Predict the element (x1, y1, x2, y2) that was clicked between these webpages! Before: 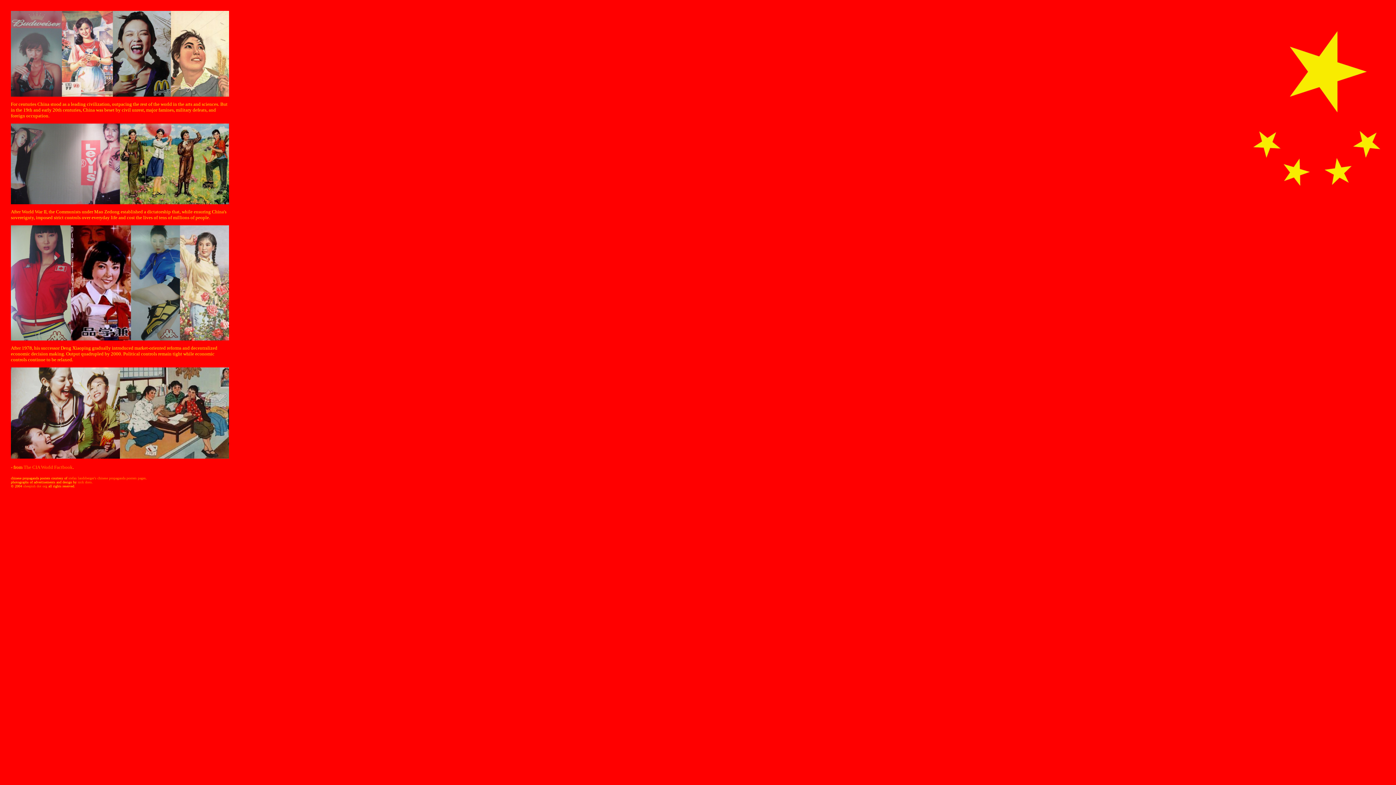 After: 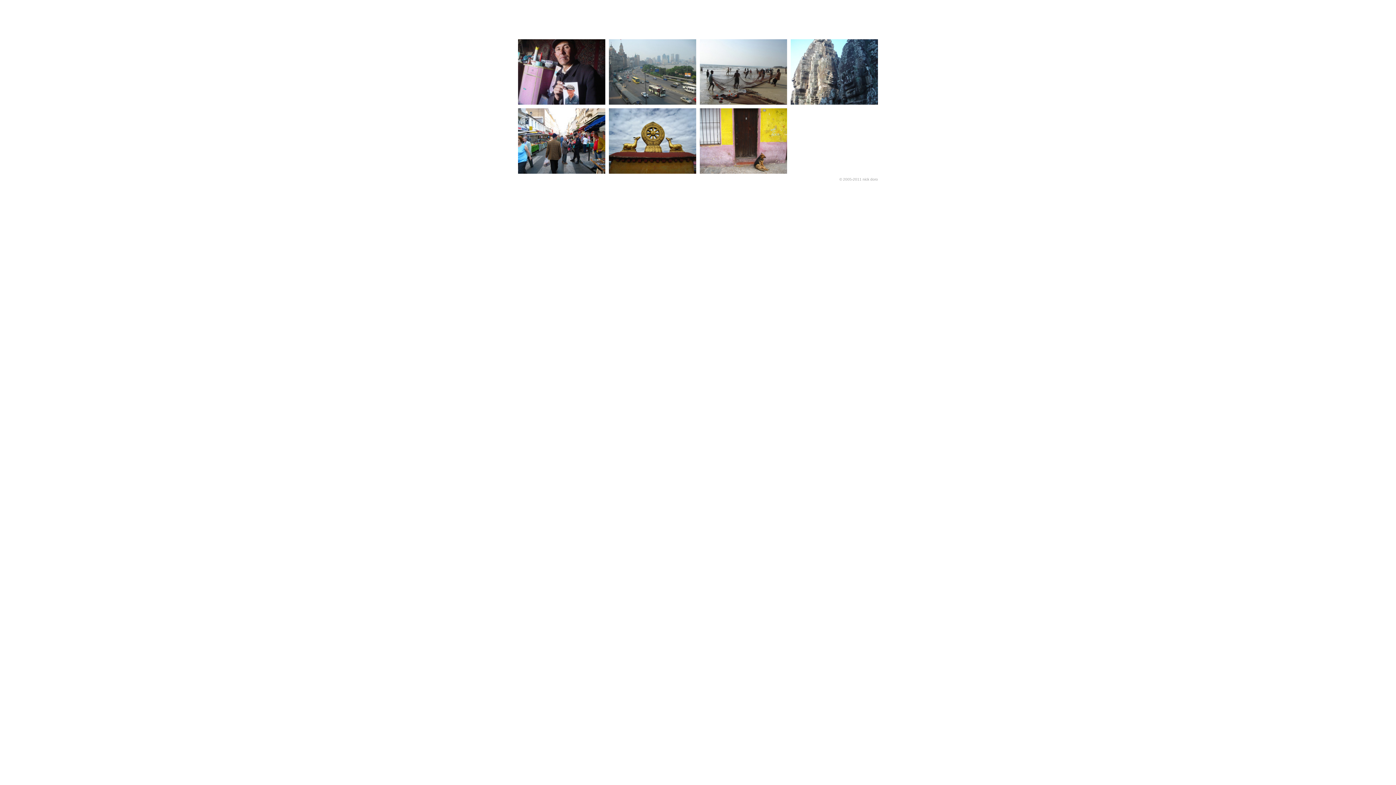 Action: bbox: (77, 480, 91, 484) label: nick doro